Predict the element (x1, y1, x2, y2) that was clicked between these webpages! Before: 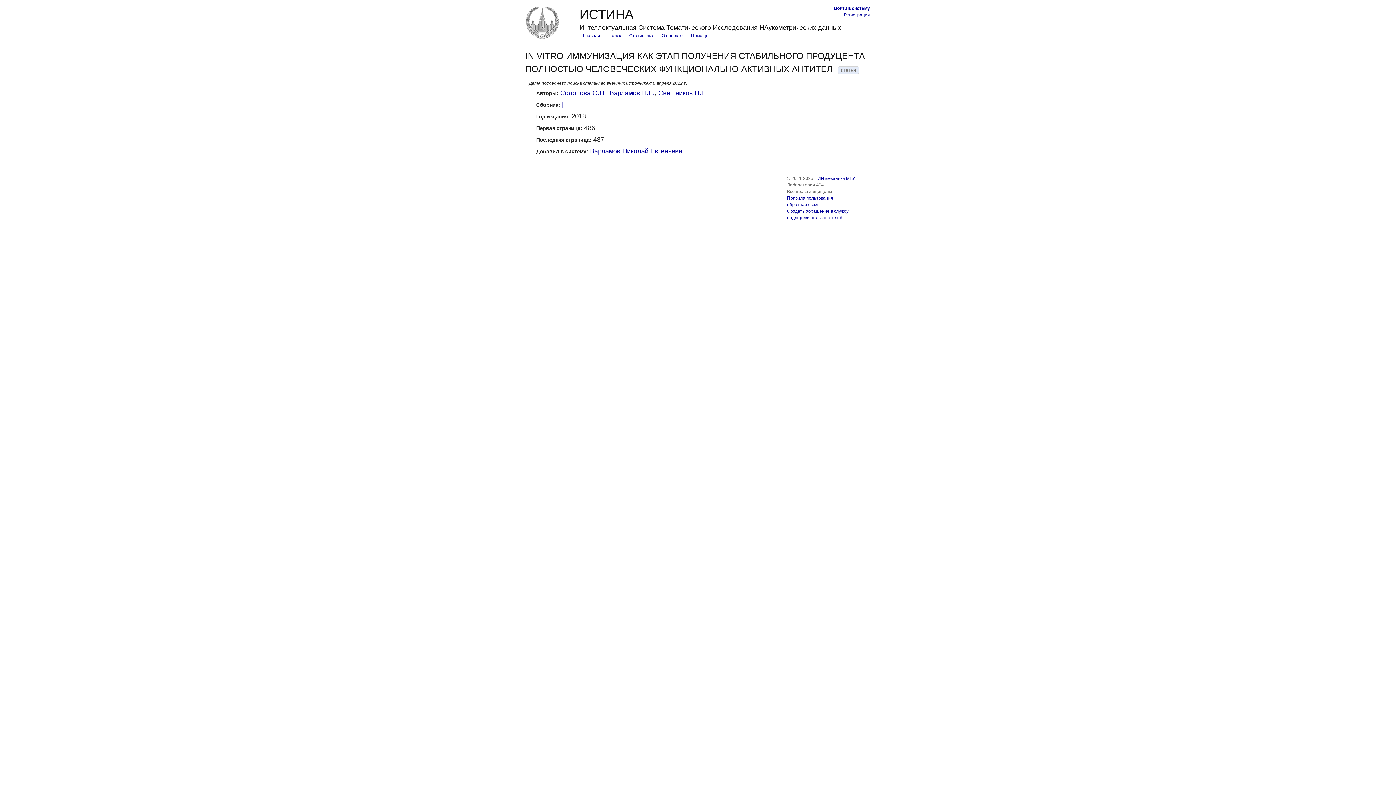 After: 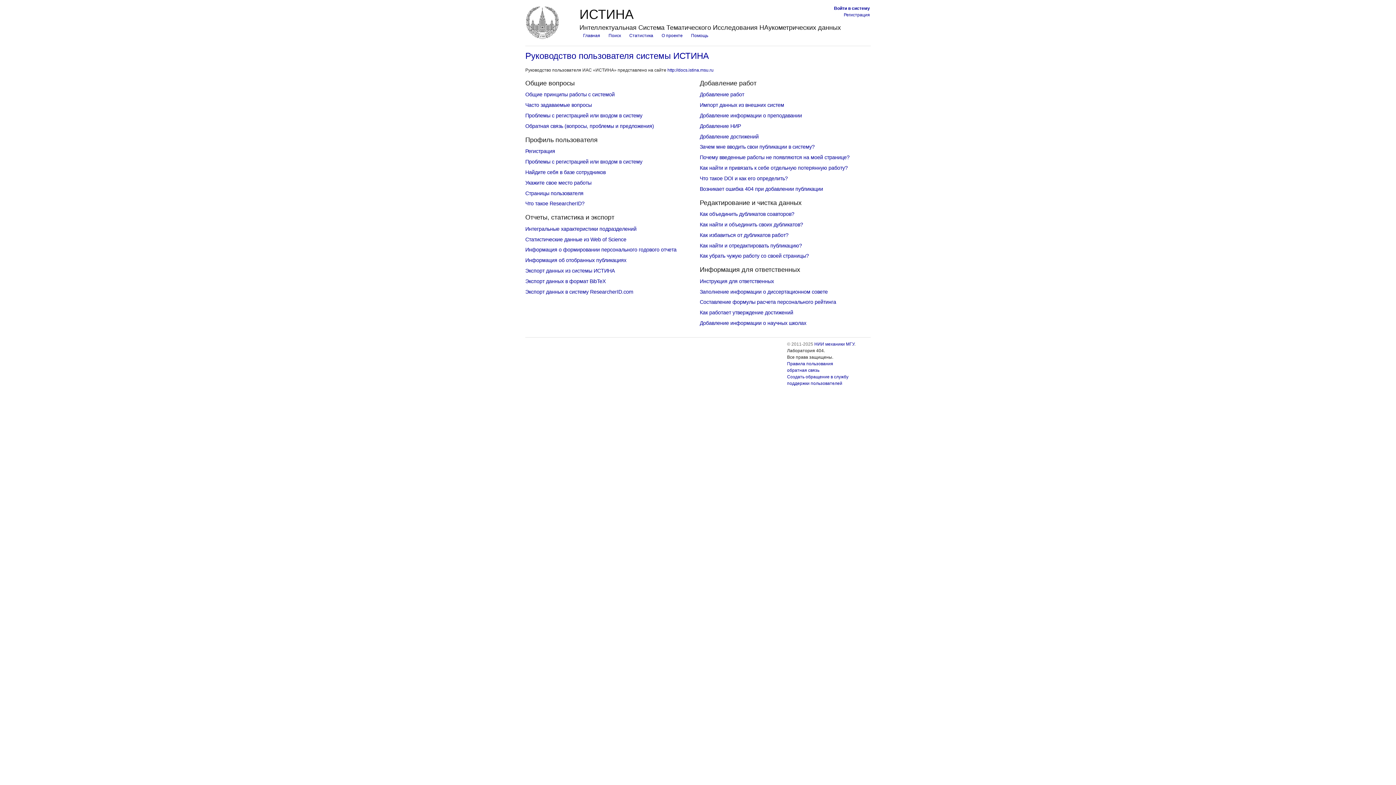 Action: bbox: (691, 33, 708, 38) label: Помощь